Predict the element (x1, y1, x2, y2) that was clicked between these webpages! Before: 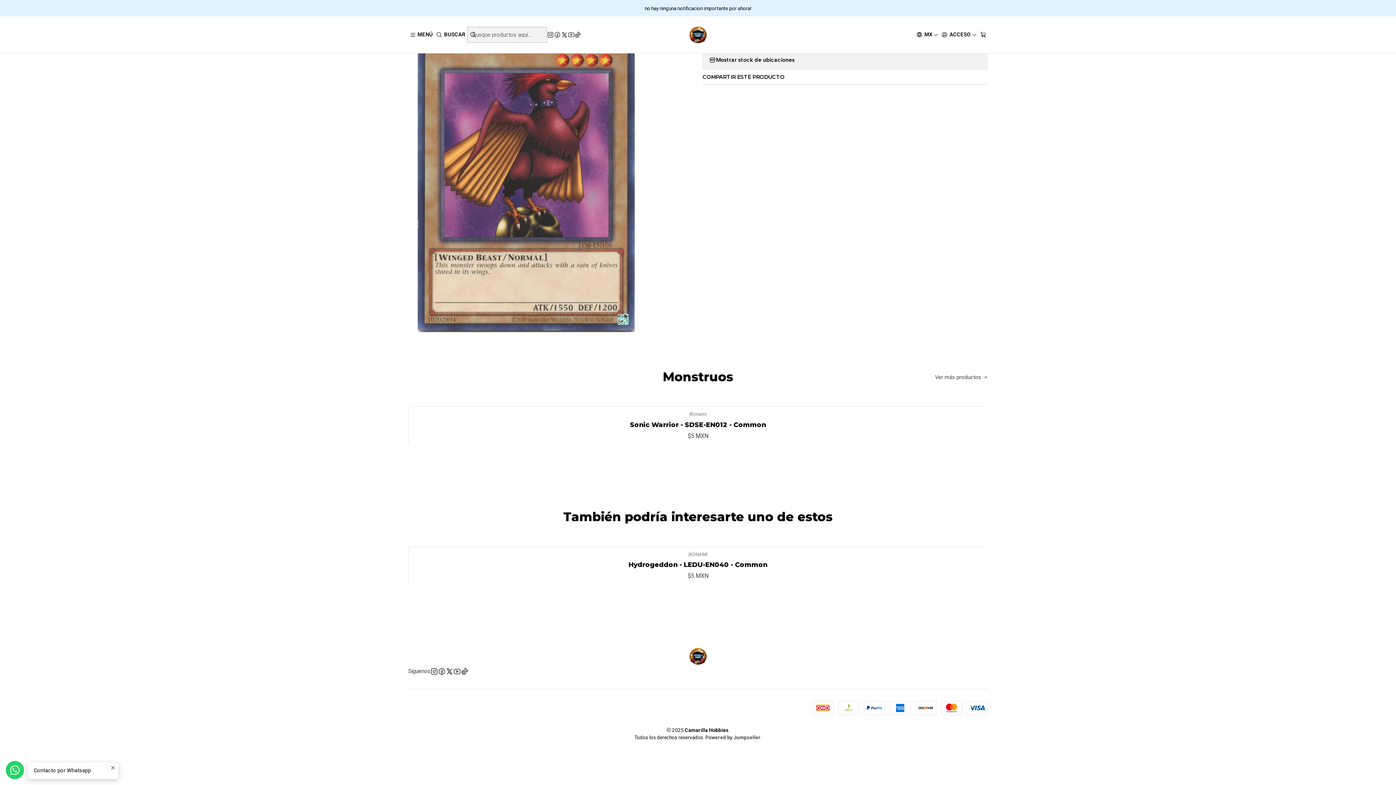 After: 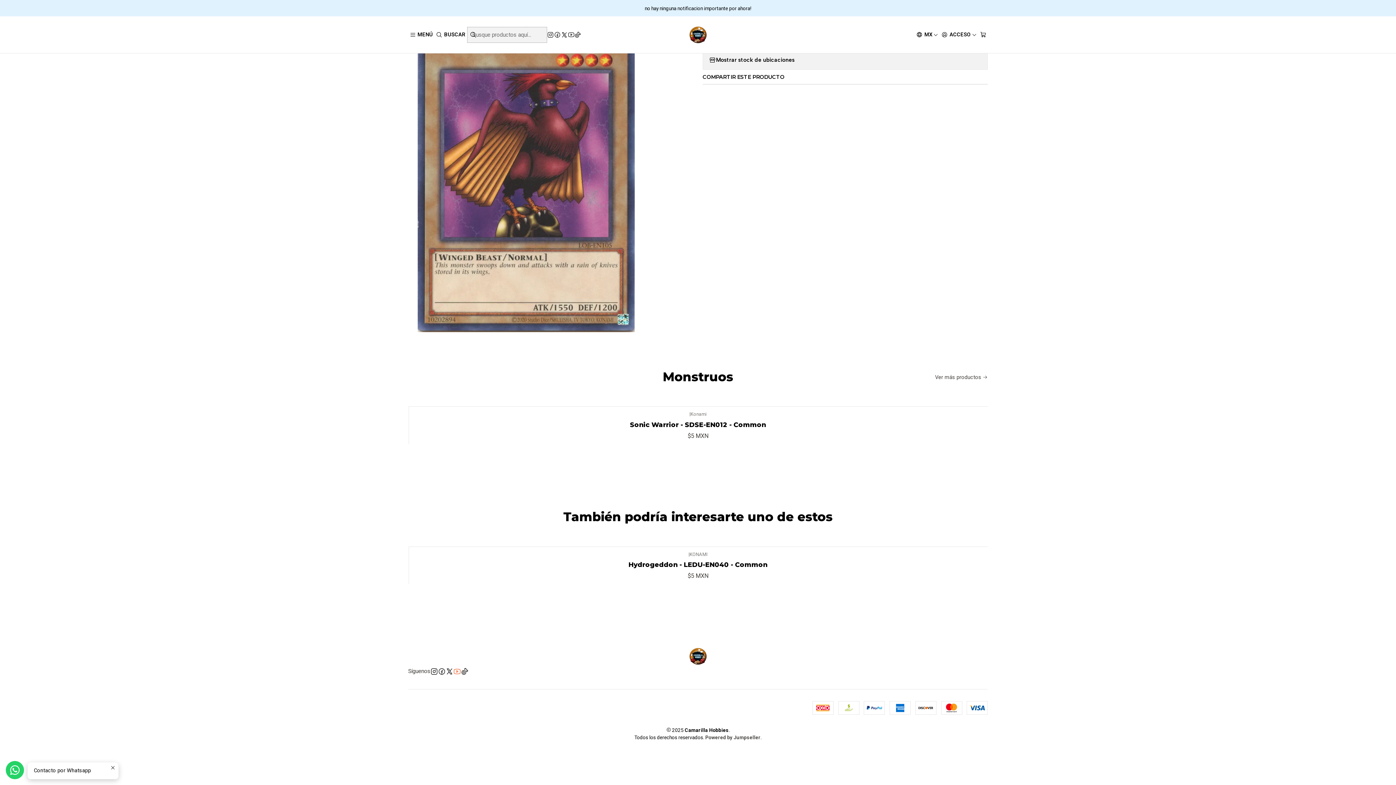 Action: bbox: (453, 668, 461, 675)